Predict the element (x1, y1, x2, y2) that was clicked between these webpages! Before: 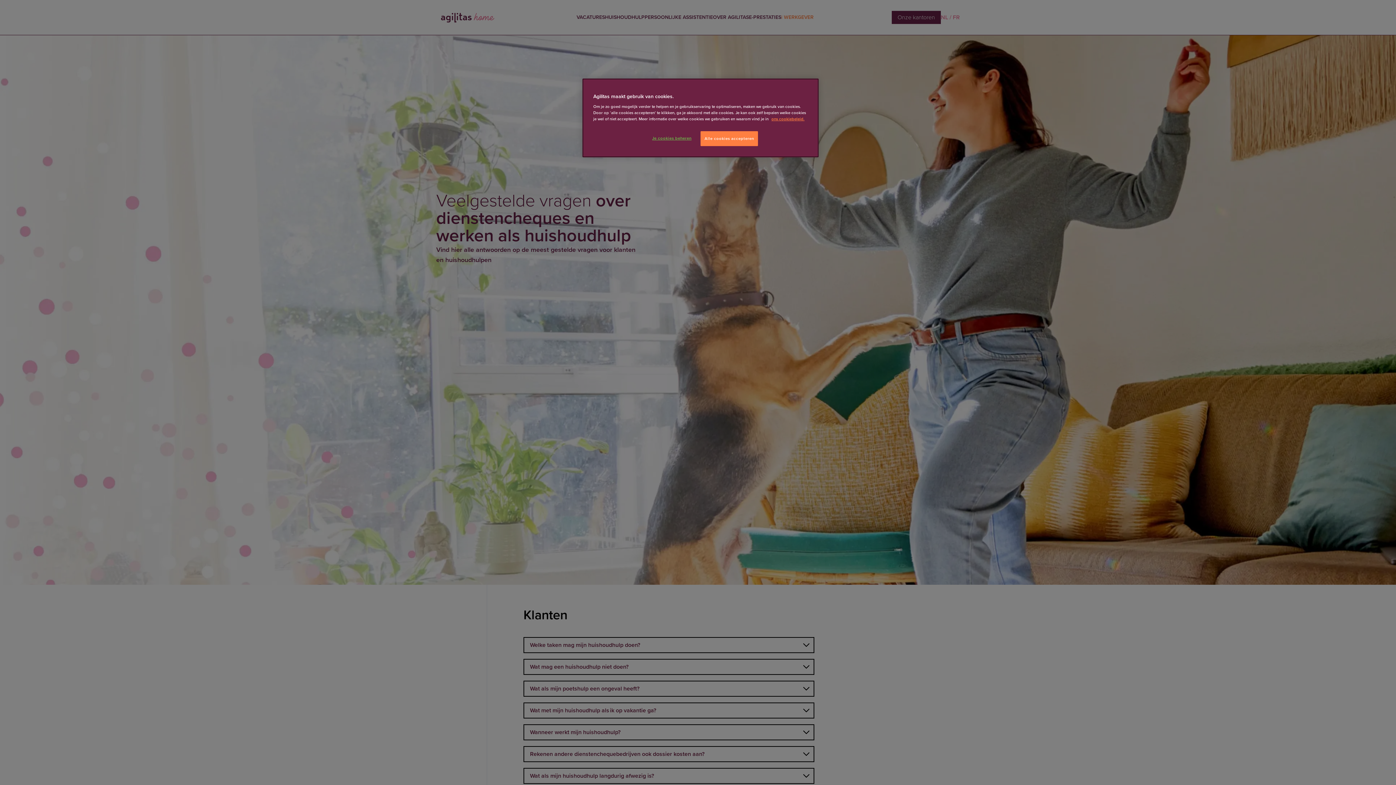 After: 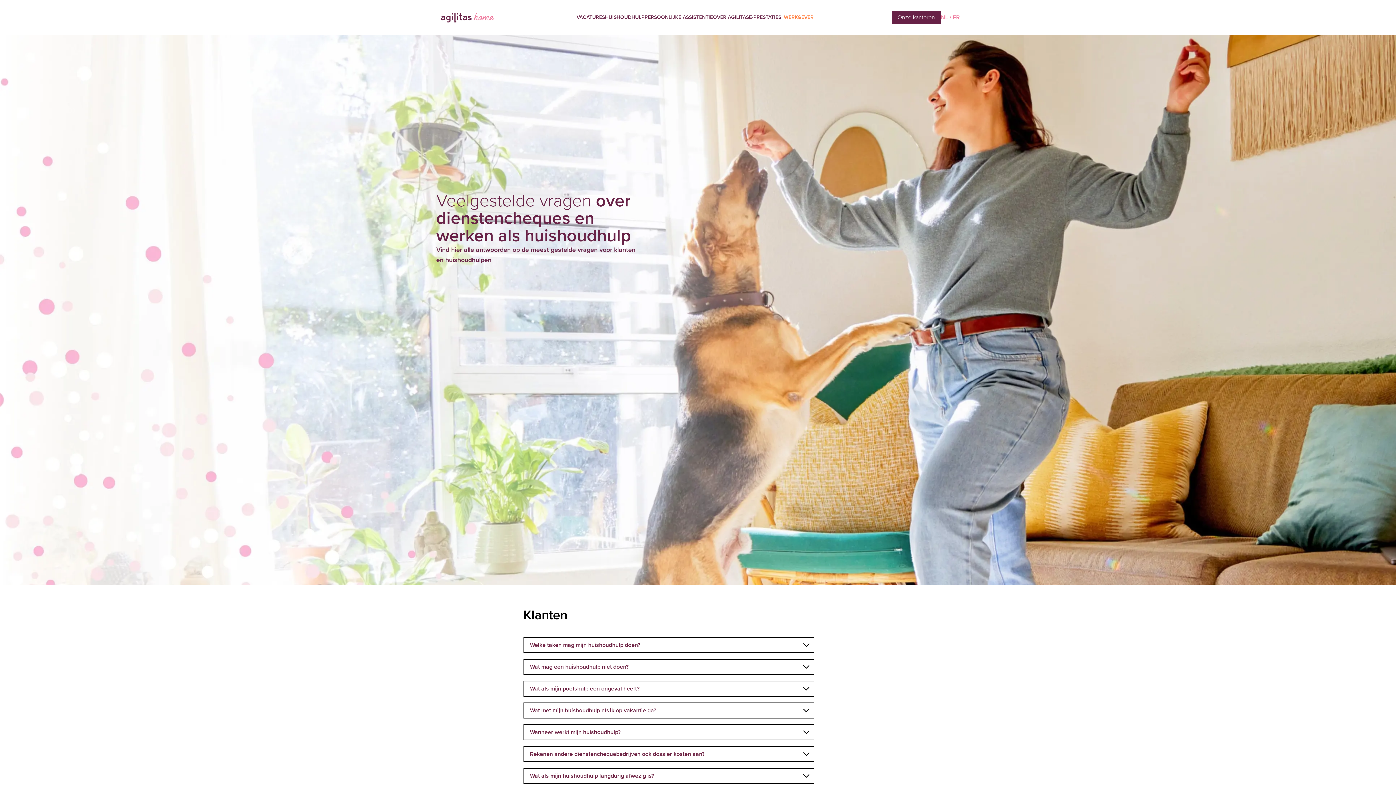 Action: label: Alle cookies accepteren bbox: (700, 131, 758, 146)